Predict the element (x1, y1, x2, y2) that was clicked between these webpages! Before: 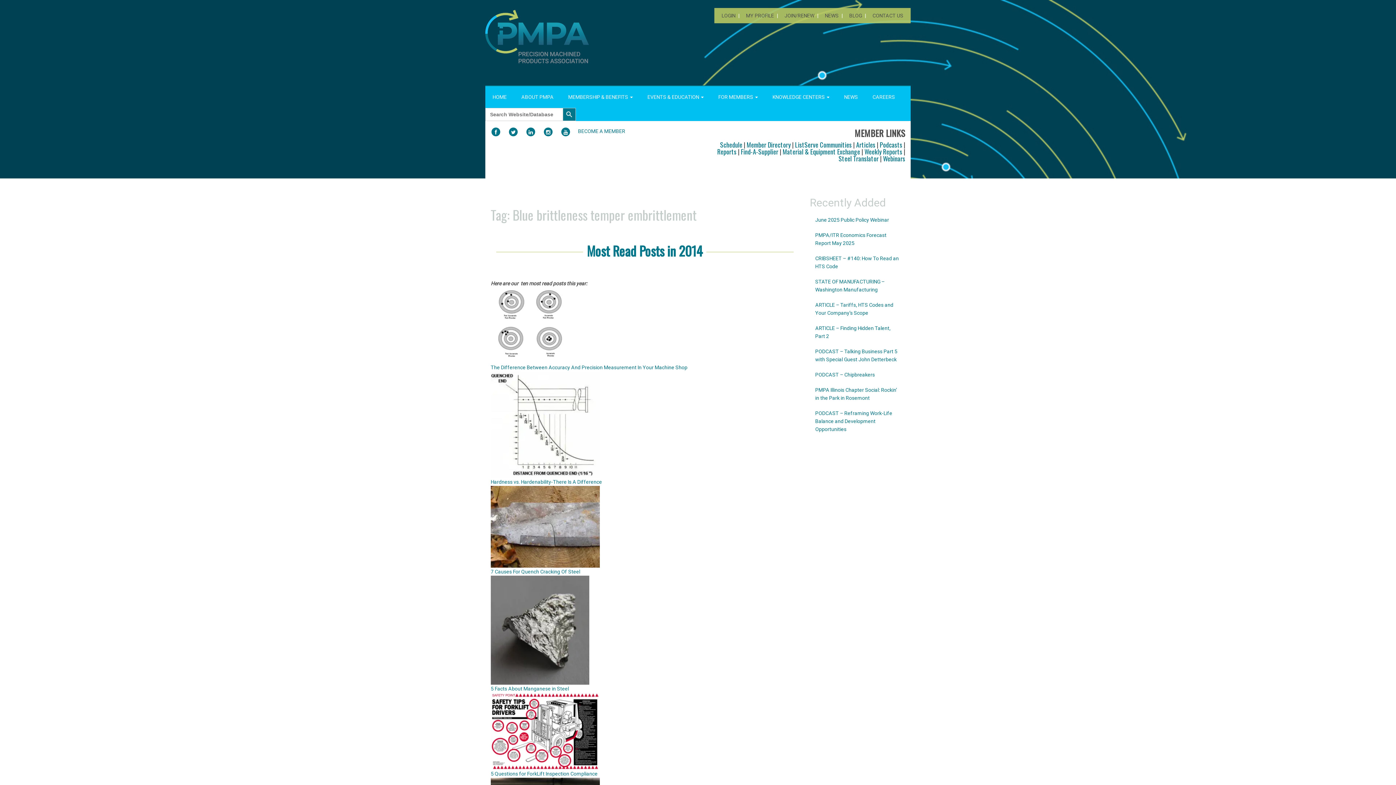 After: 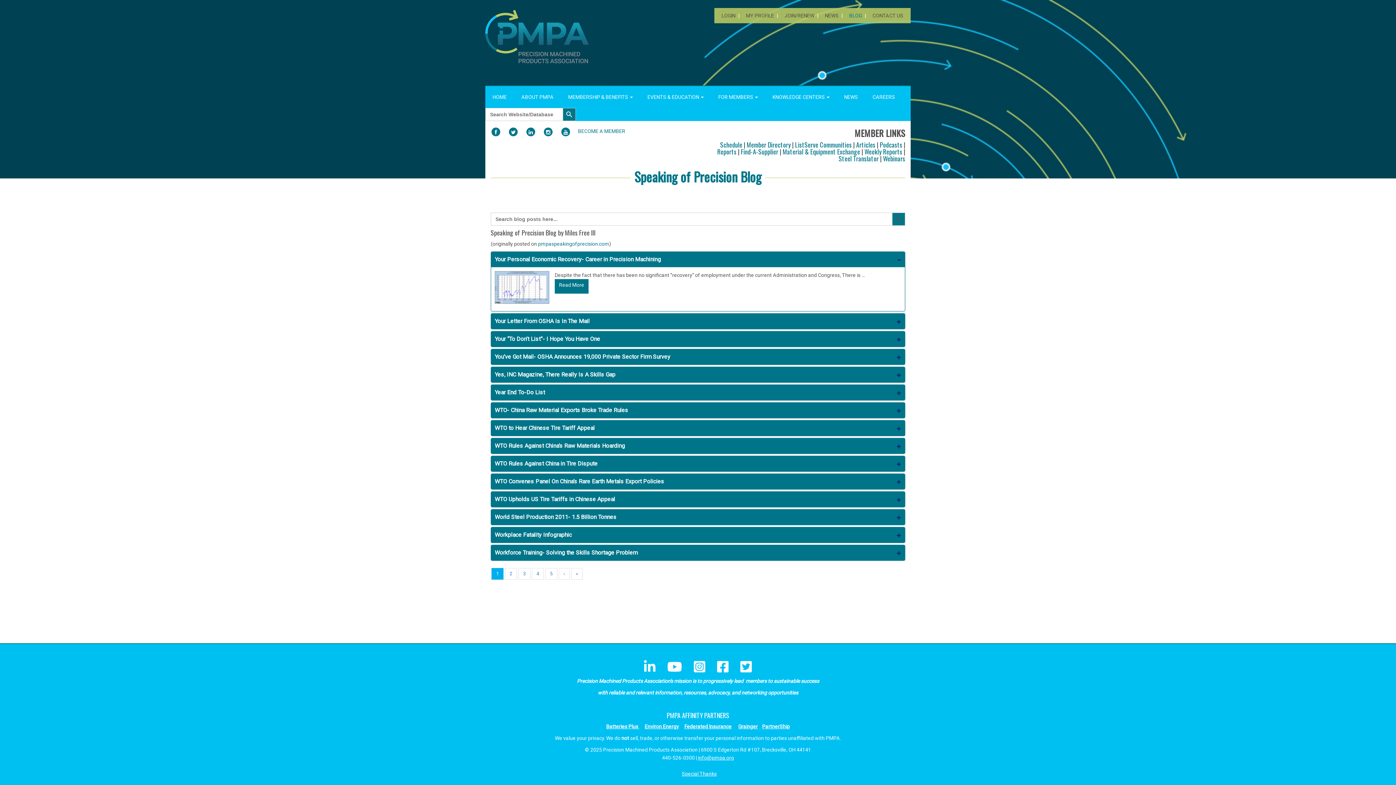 Action: label: BLOG bbox: (847, 12, 864, 18)